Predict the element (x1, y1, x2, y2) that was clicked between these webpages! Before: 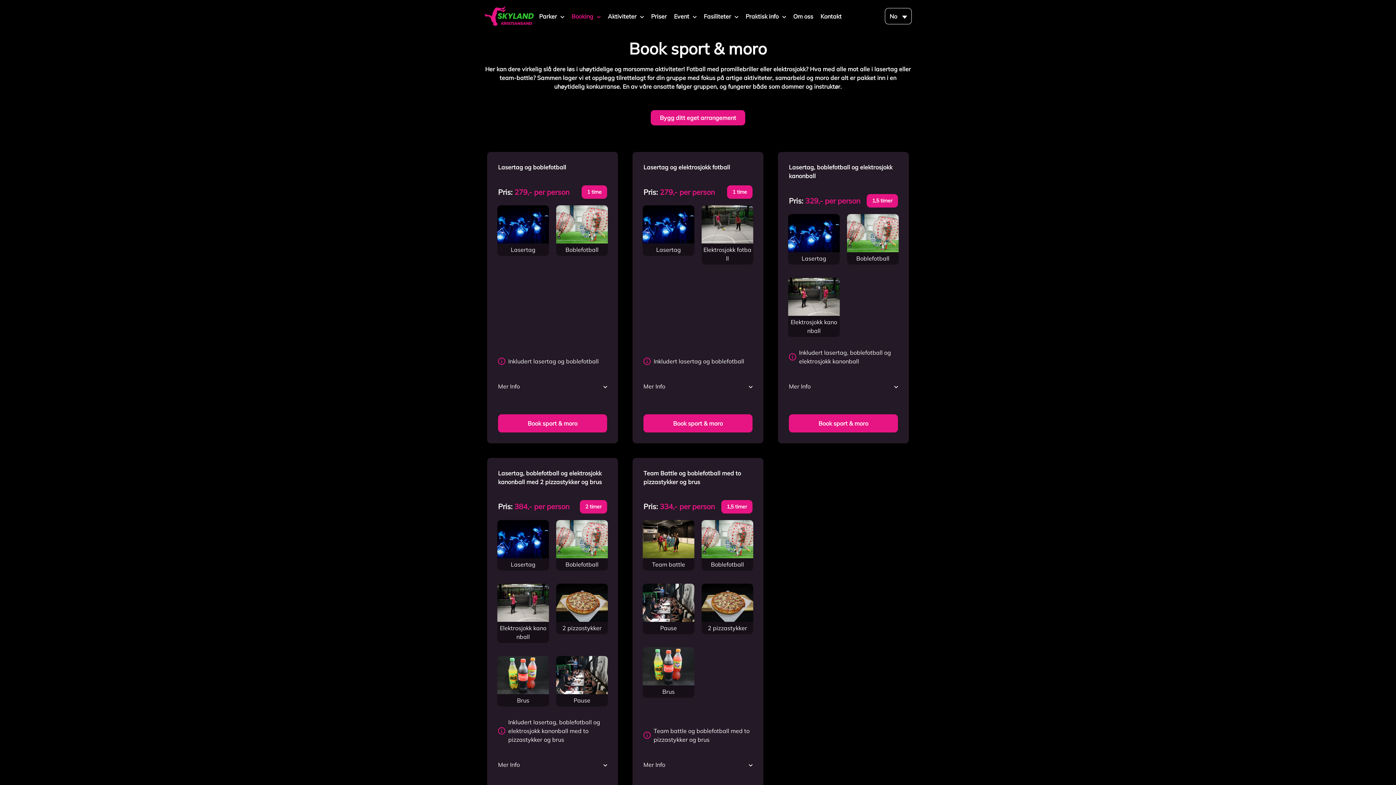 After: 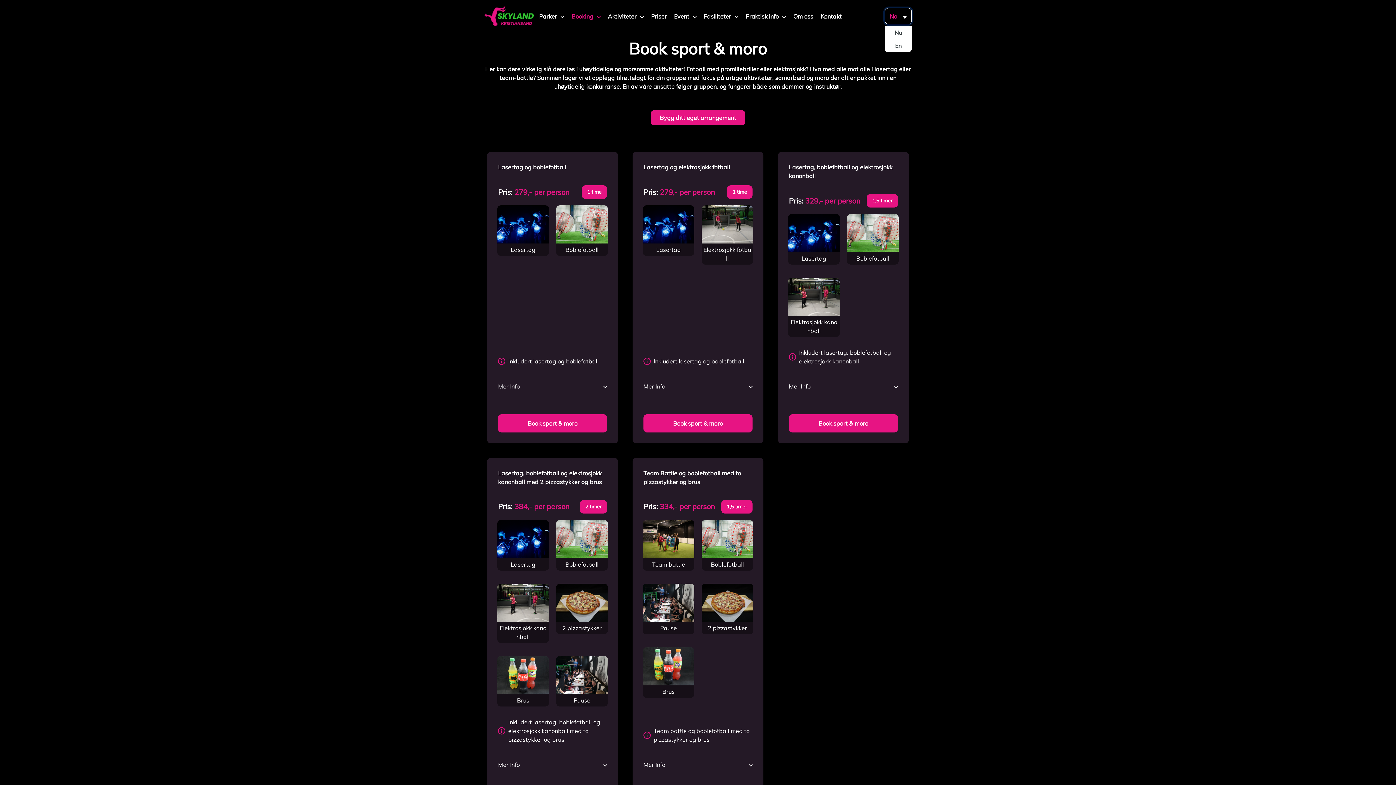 Action: bbox: (885, 8, 912, 24) label: No